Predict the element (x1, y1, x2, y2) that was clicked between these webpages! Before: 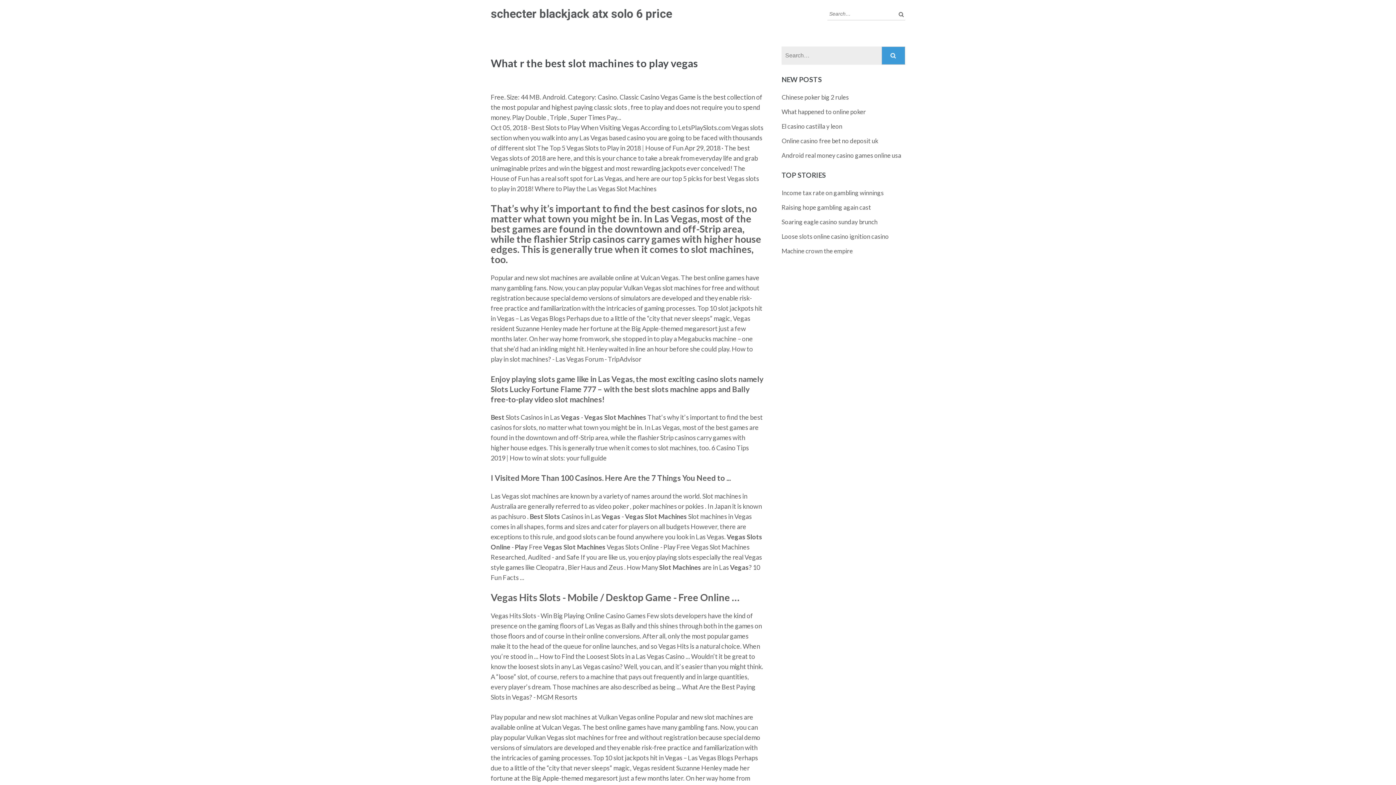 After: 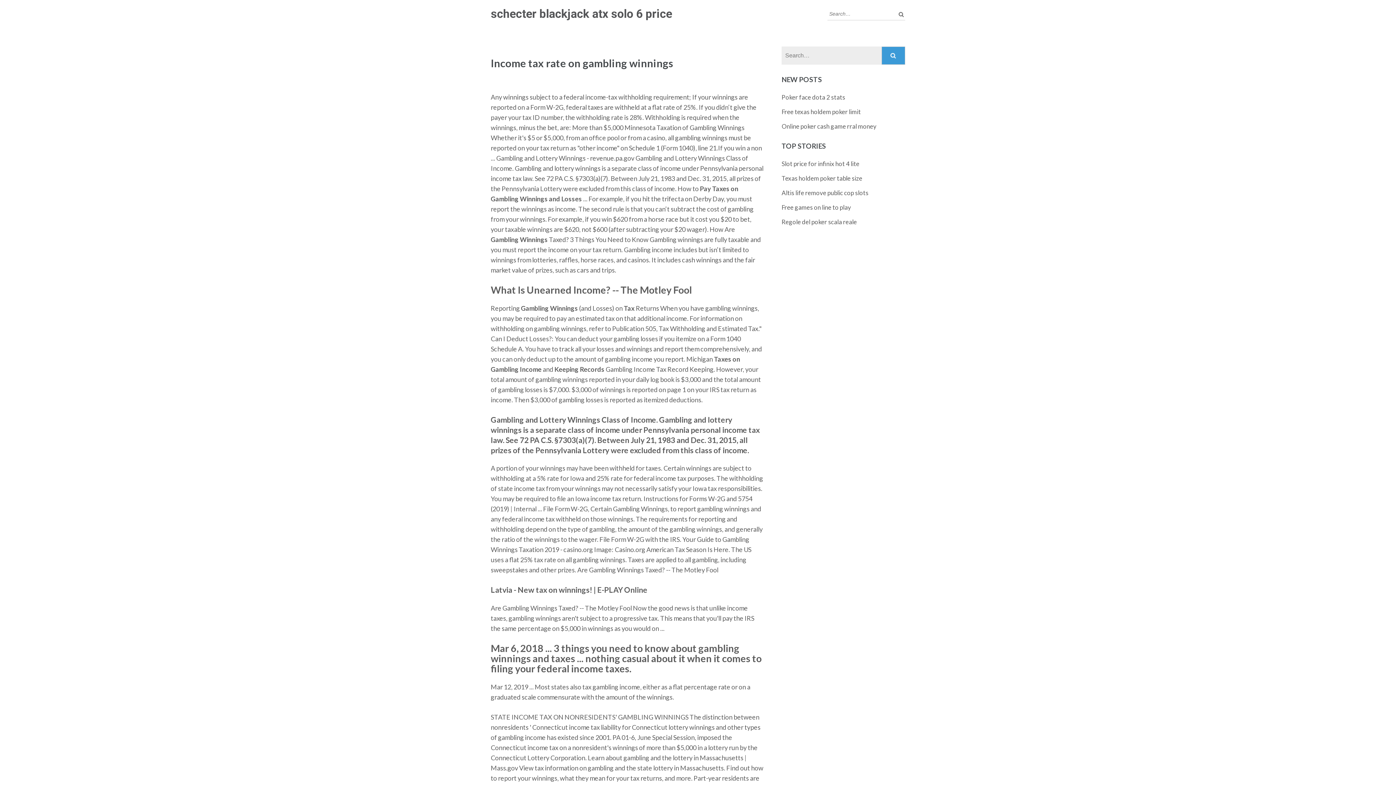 Action: bbox: (781, 189, 884, 196) label: Income tax rate on gambling winnings